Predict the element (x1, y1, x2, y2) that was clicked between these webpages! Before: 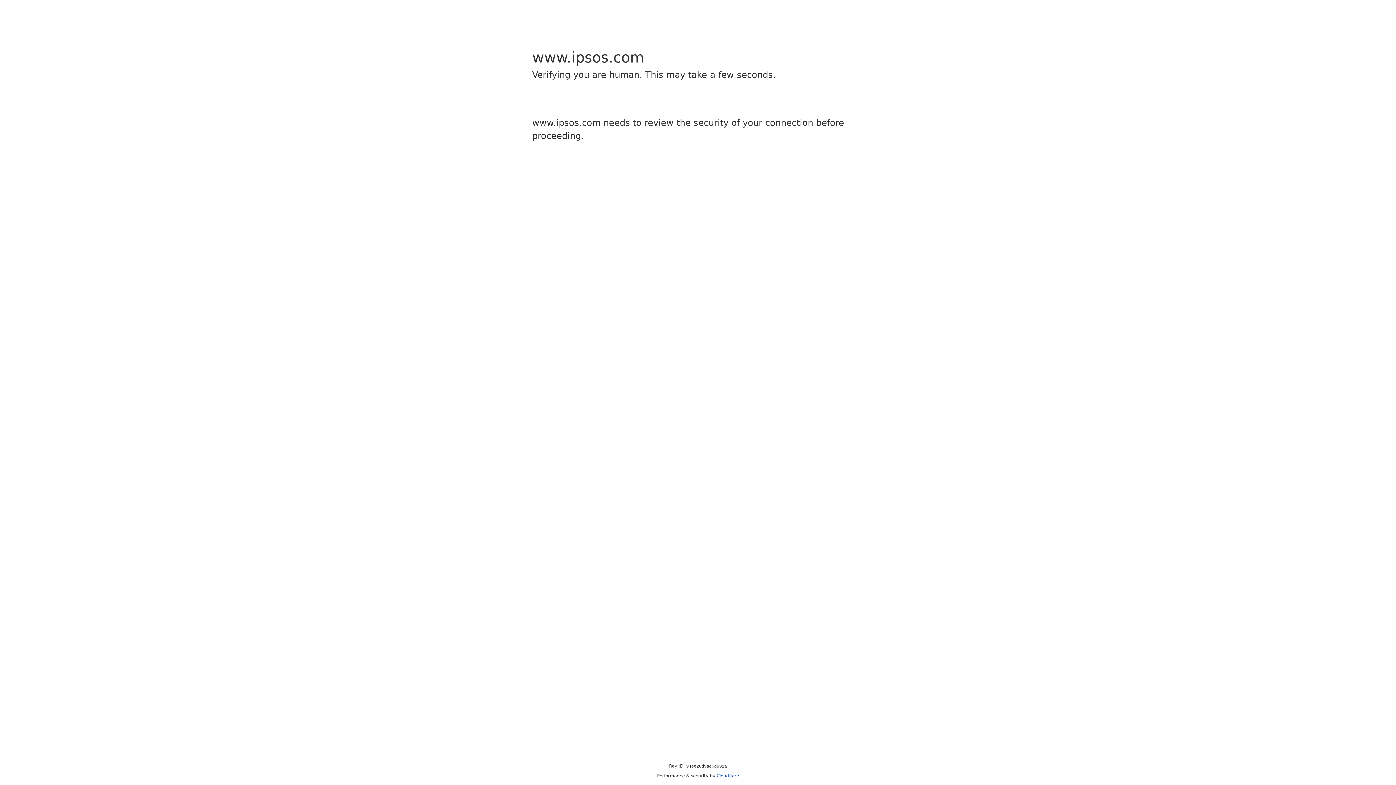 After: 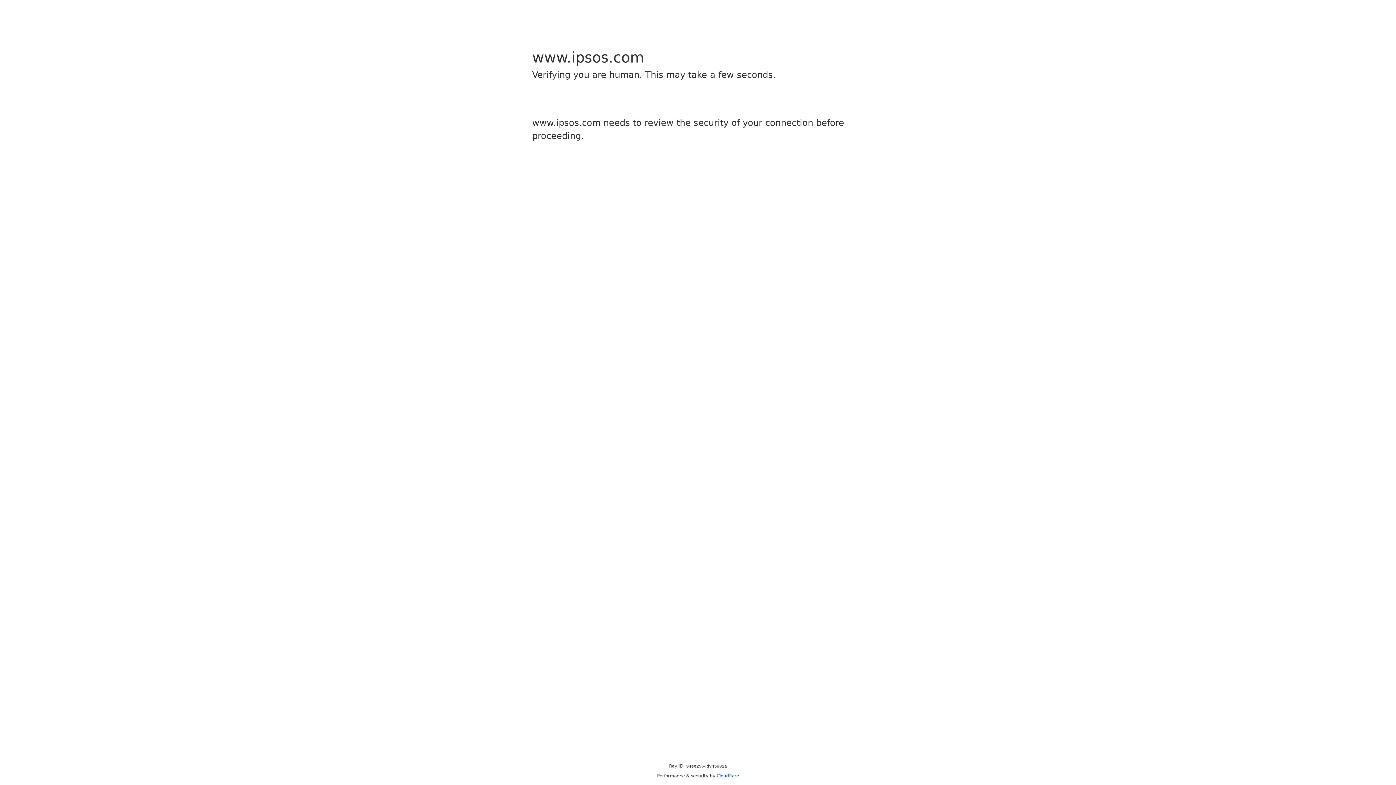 Action: label: Cloudflare bbox: (716, 773, 739, 778)